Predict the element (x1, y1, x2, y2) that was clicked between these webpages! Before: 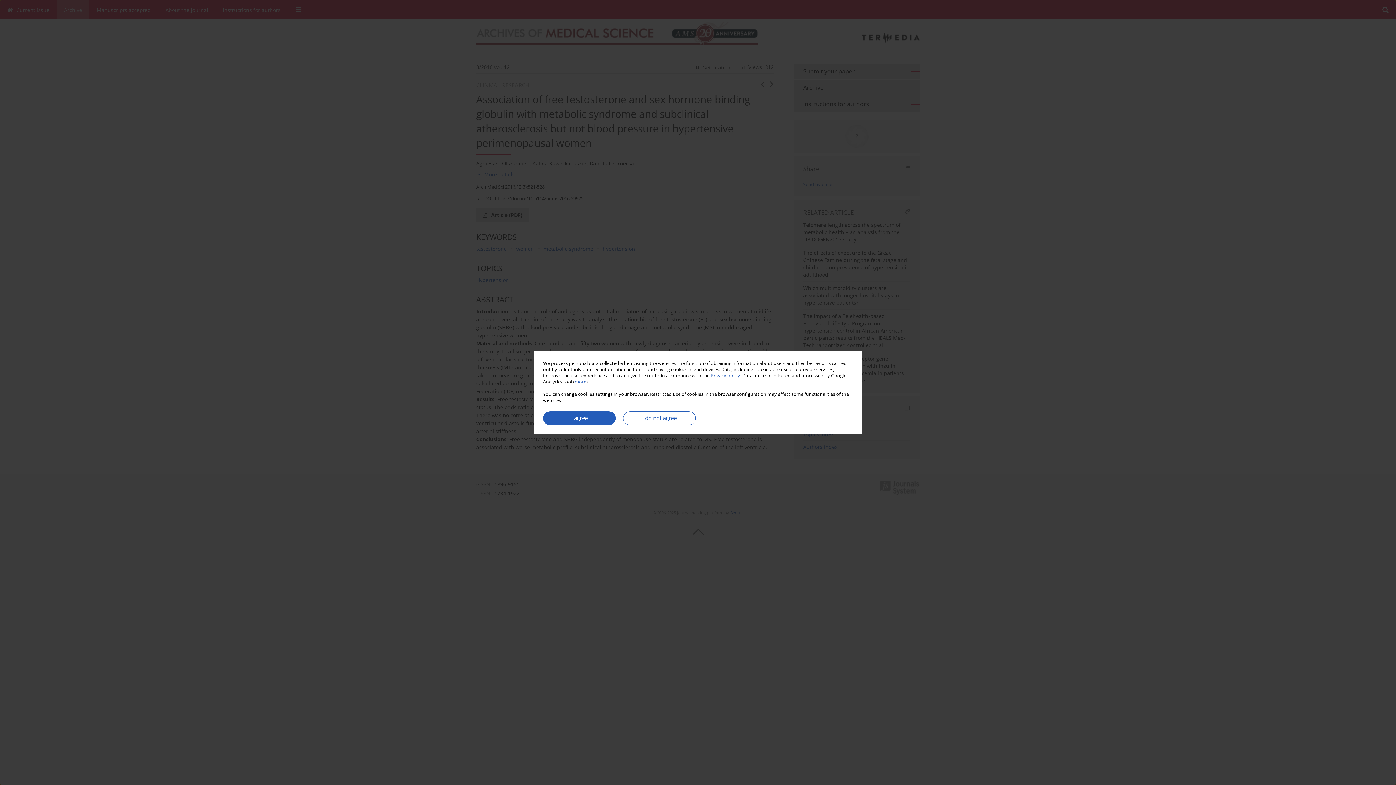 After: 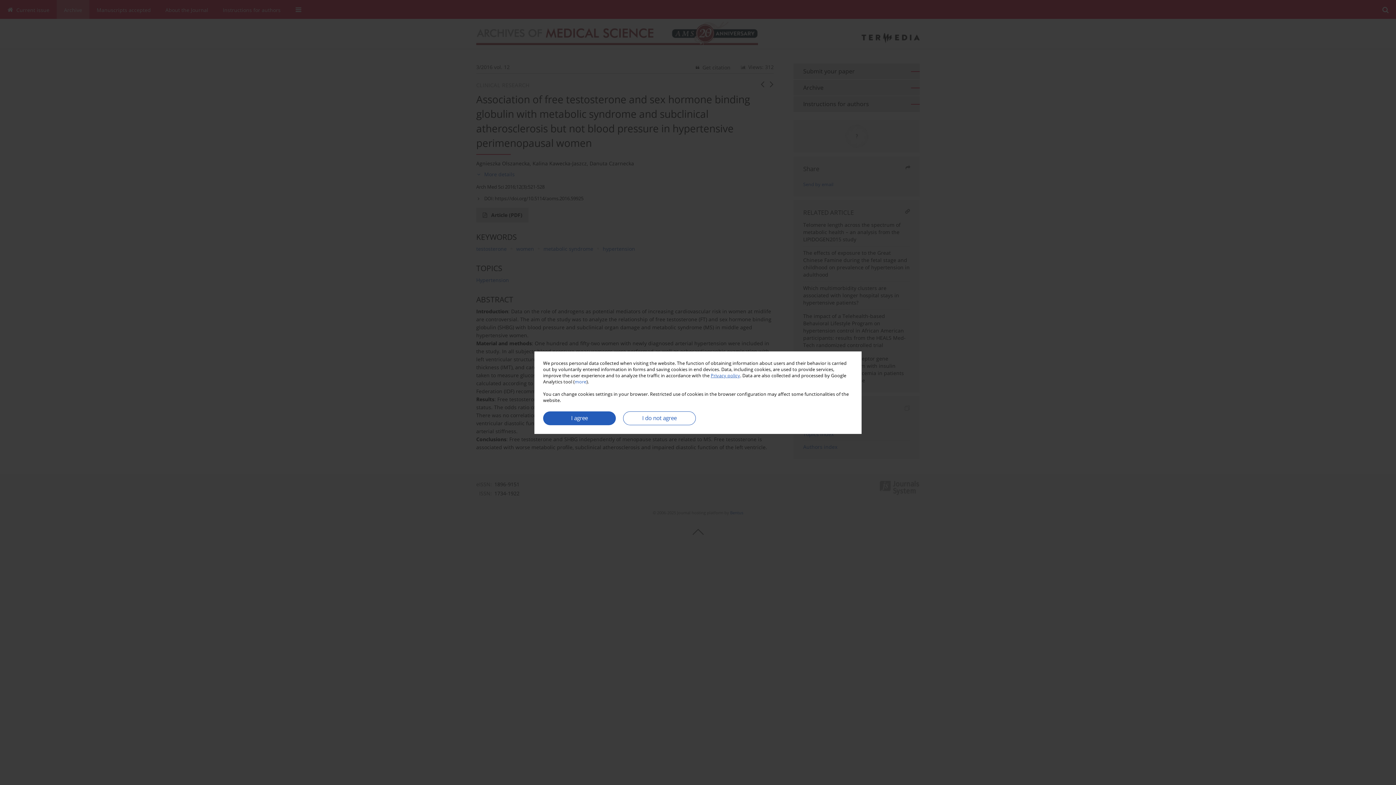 Action: bbox: (710, 372, 740, 378) label: Privacy policy